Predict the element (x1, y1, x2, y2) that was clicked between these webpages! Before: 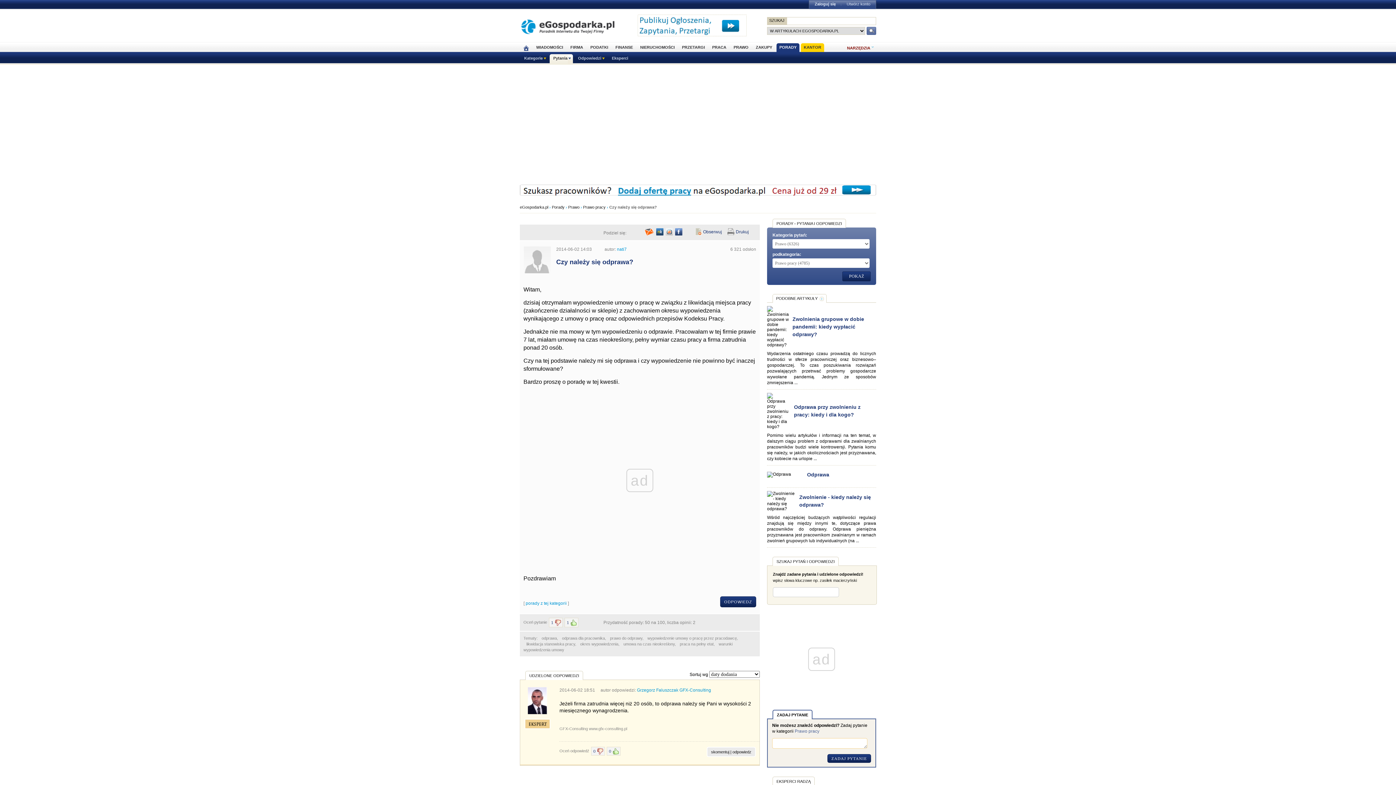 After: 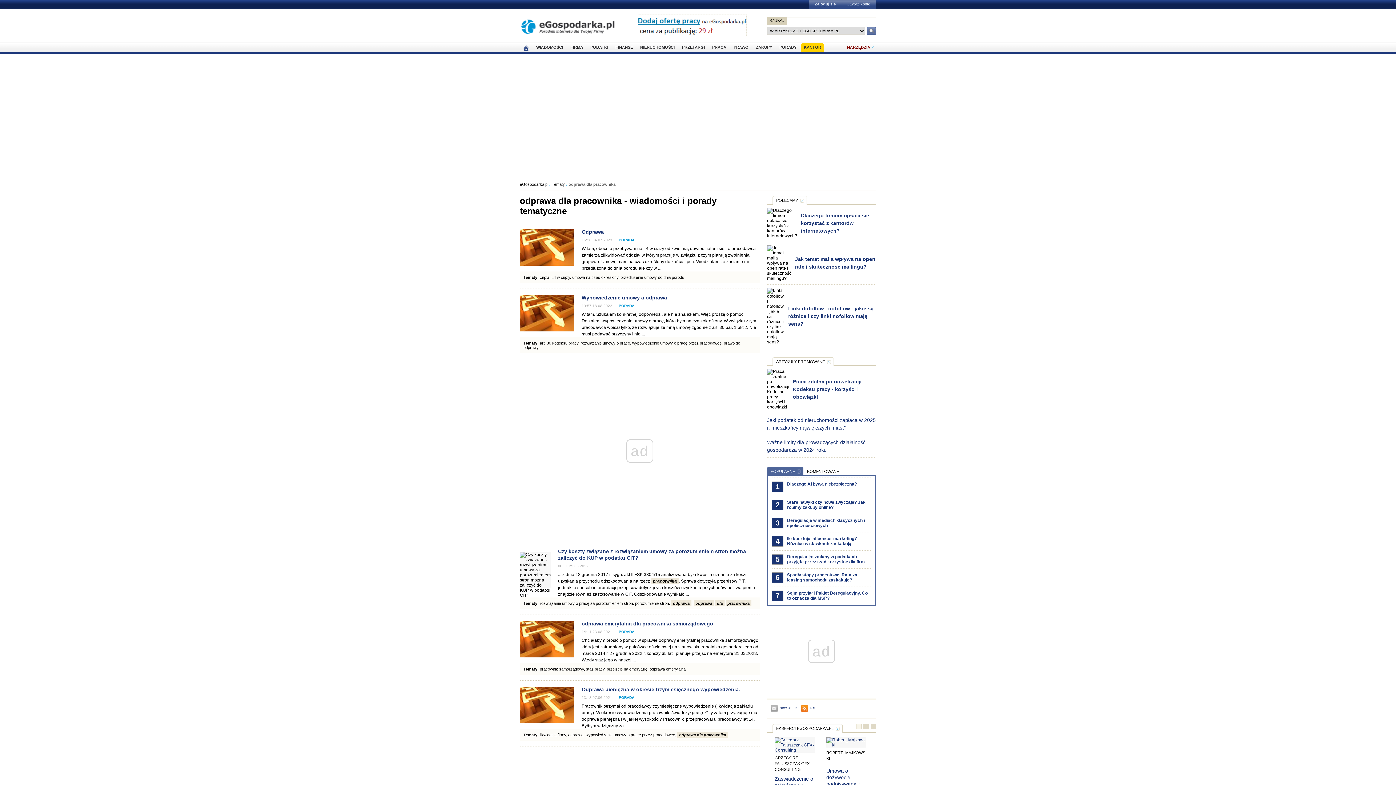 Action: bbox: (562, 636, 605, 640) label: odprawa dla pracownika